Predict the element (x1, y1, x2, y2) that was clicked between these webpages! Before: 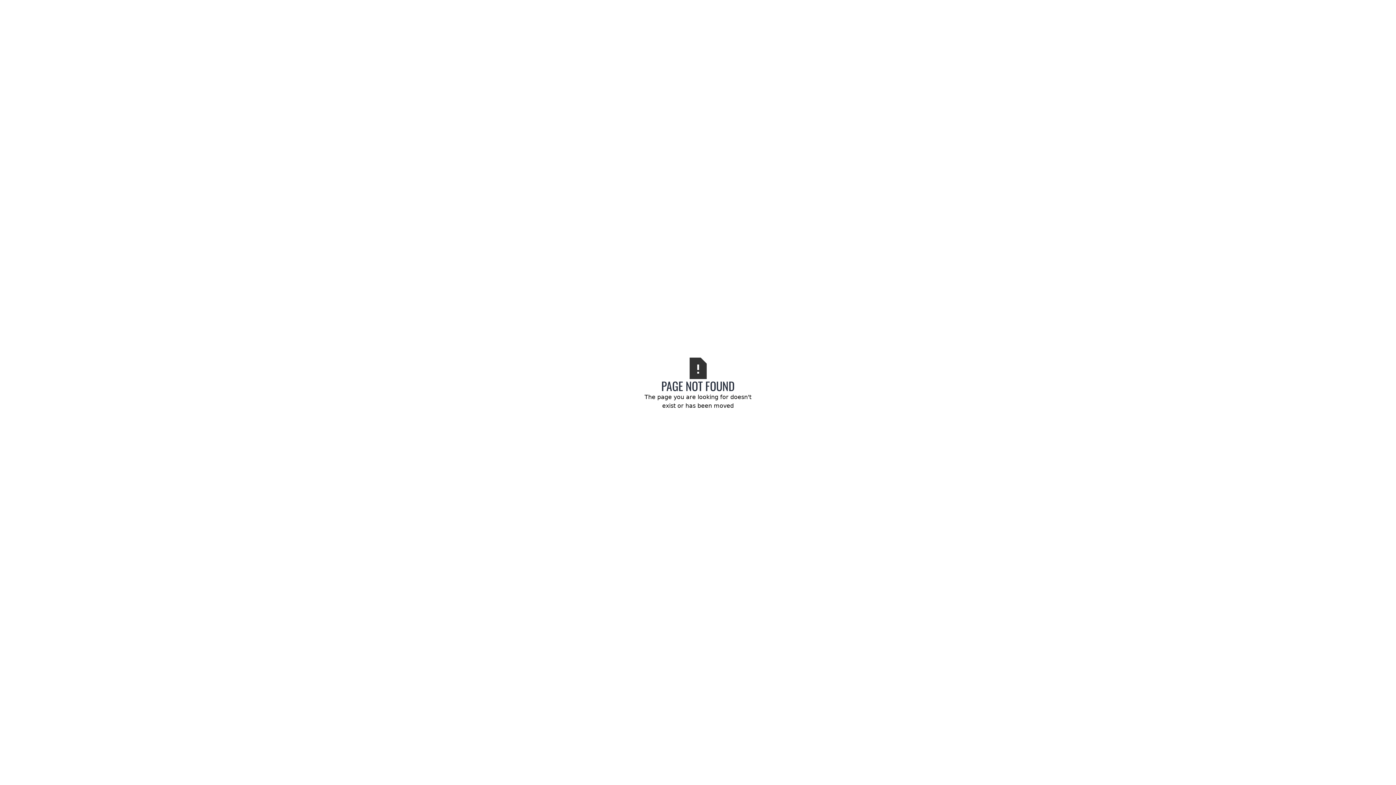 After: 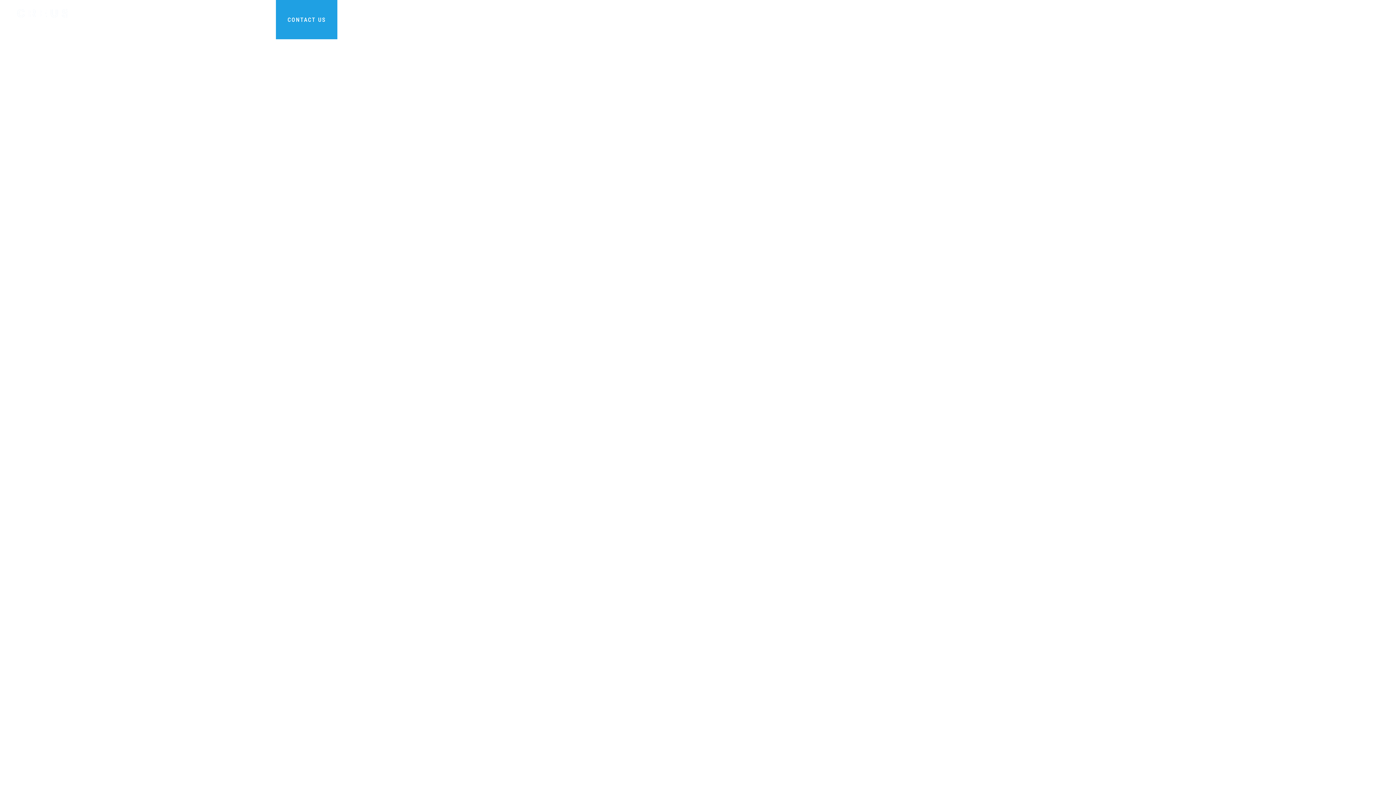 Action: label: Go Home bbox: (640, 410, 756, 427)